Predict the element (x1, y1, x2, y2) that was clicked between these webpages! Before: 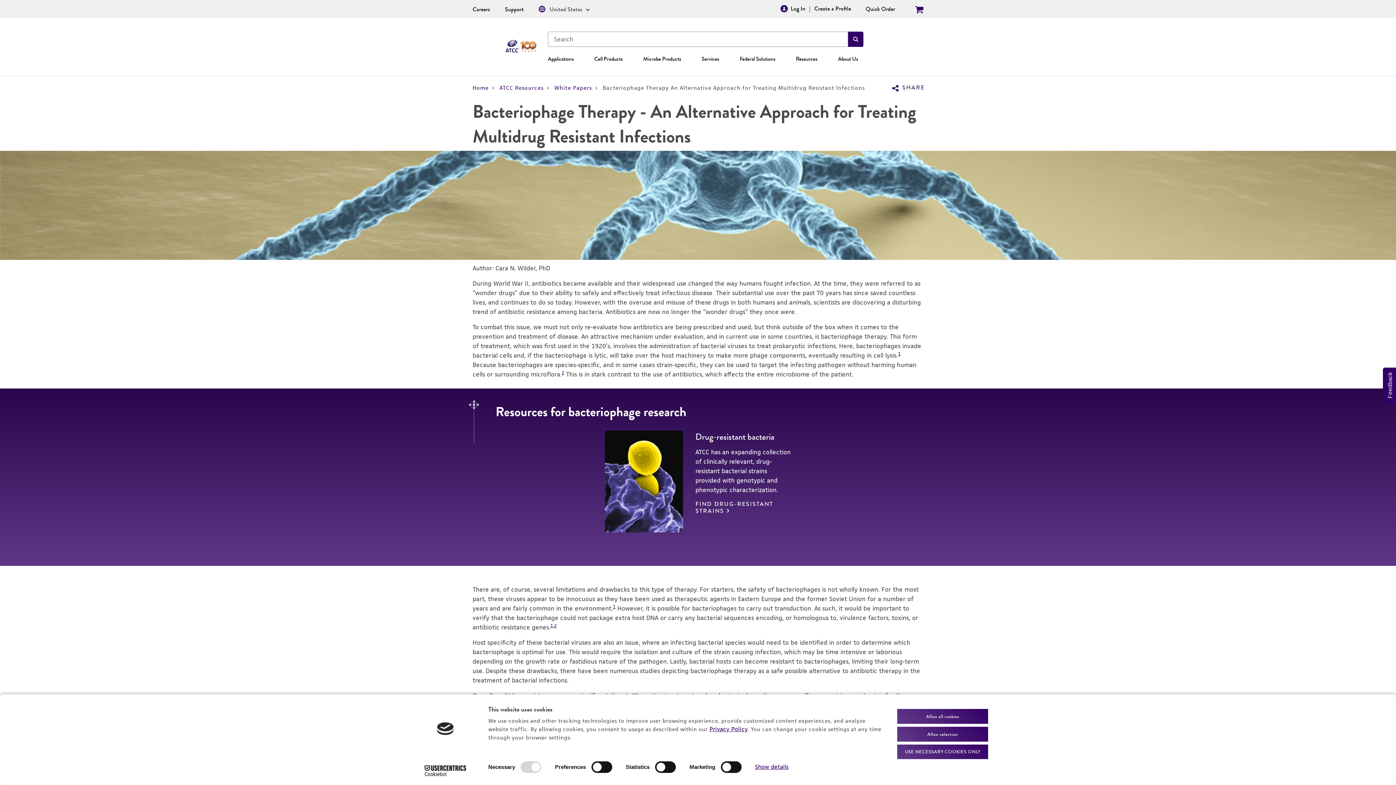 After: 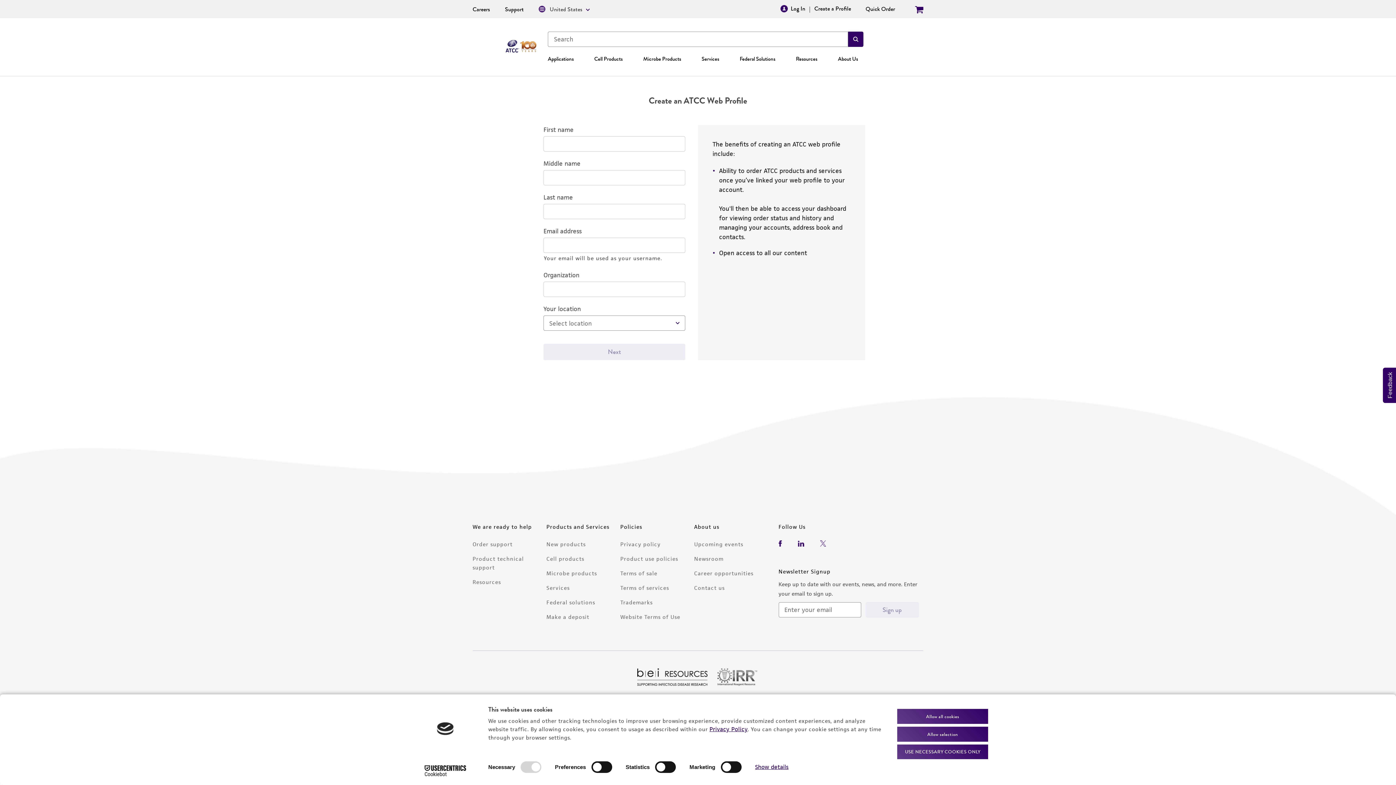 Action: bbox: (814, 5, 851, 13) label: Create a Profile